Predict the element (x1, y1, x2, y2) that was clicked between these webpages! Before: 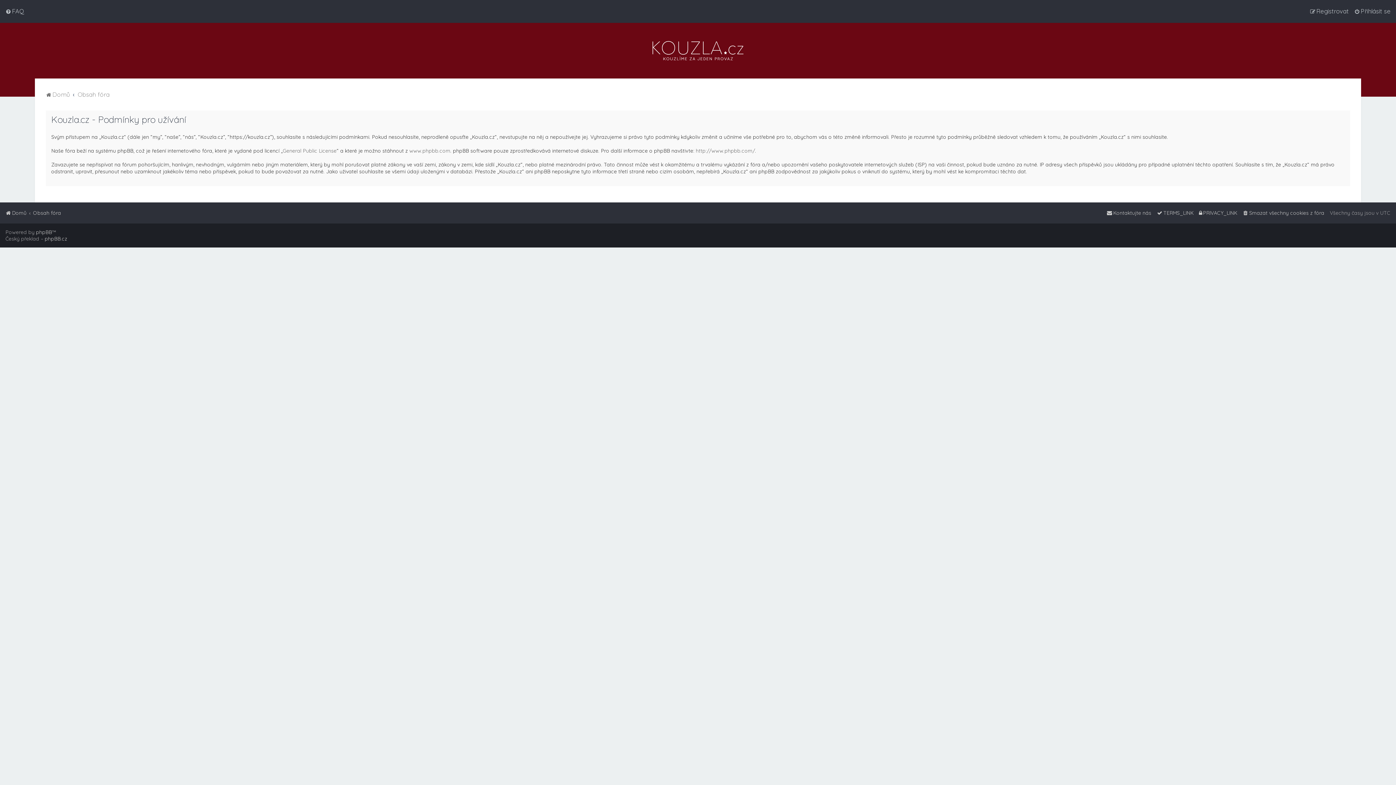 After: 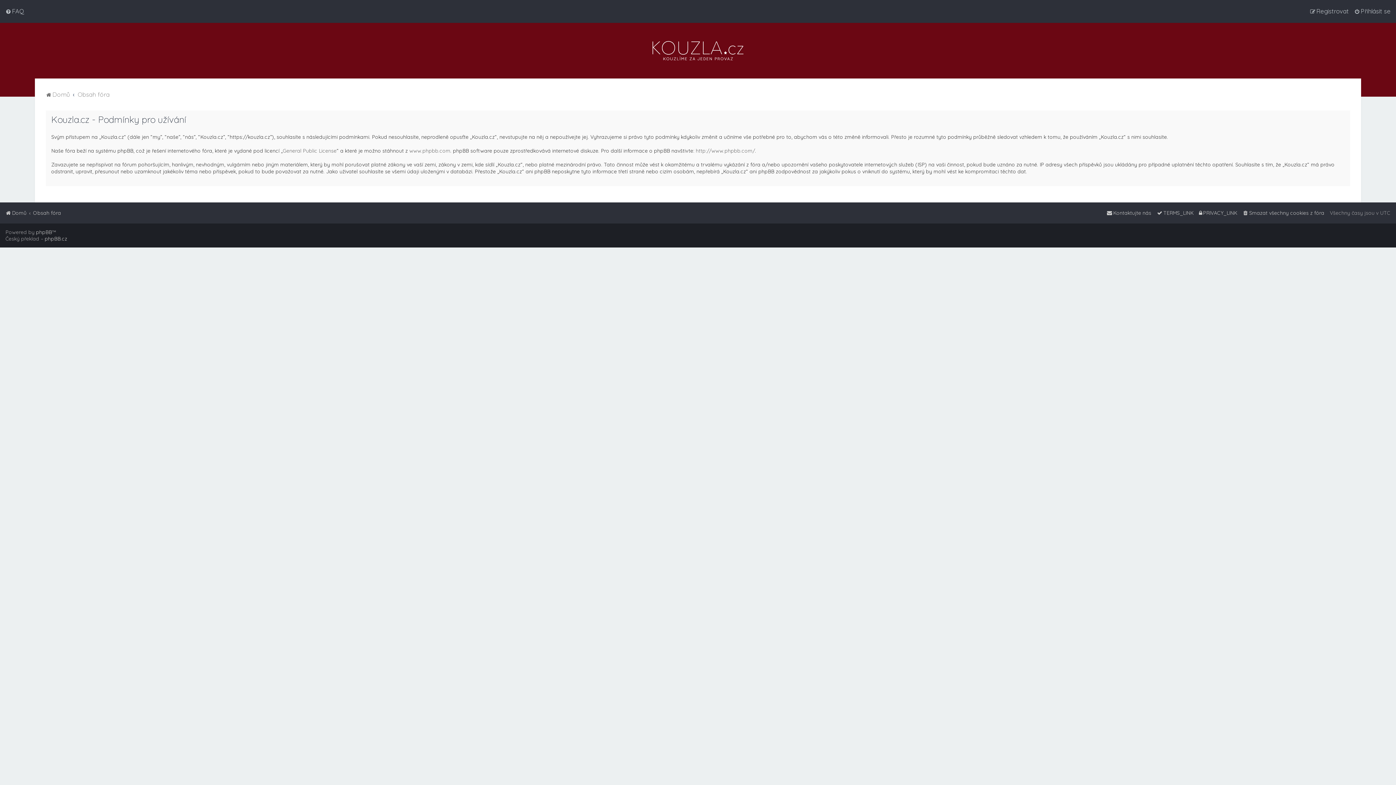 Action: bbox: (1157, 207, 1193, 218) label: TERMS_LINK